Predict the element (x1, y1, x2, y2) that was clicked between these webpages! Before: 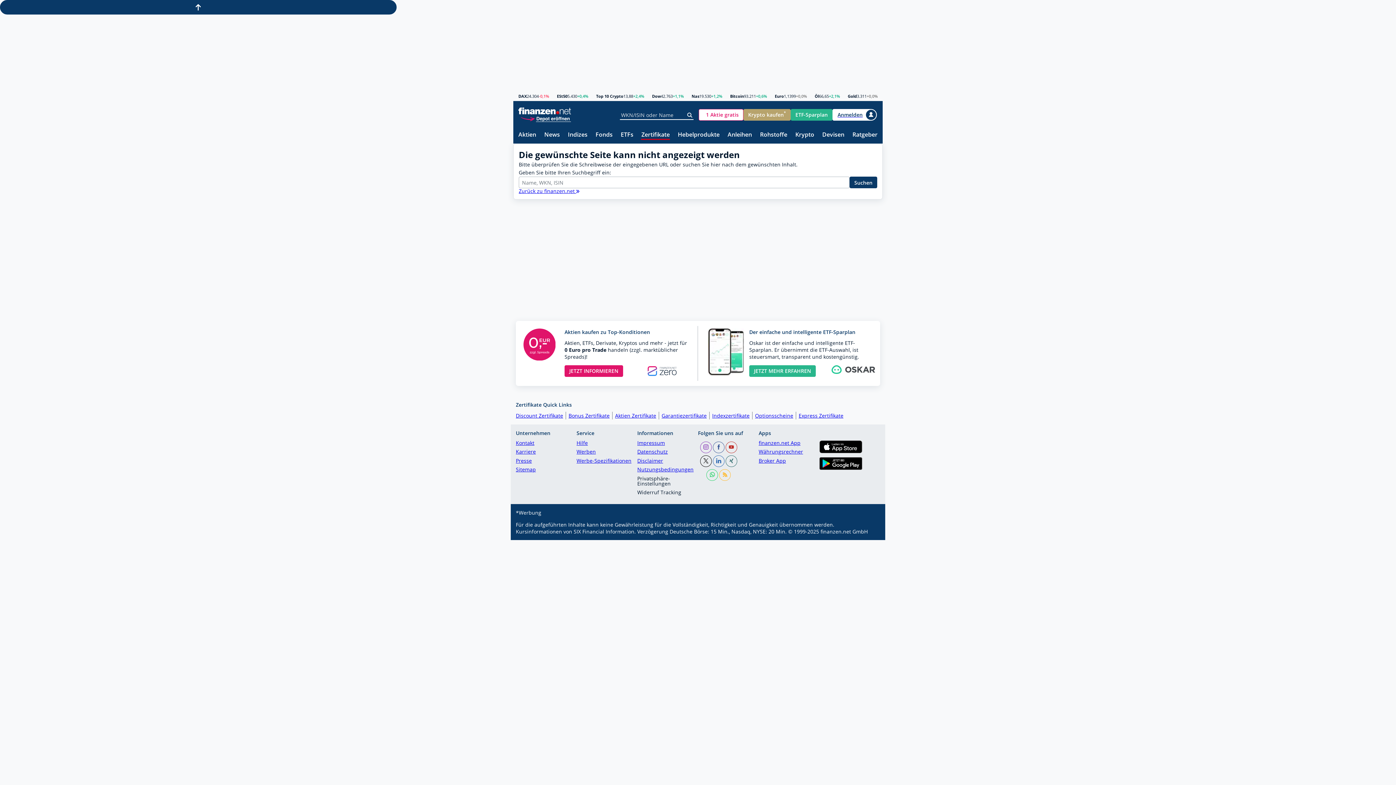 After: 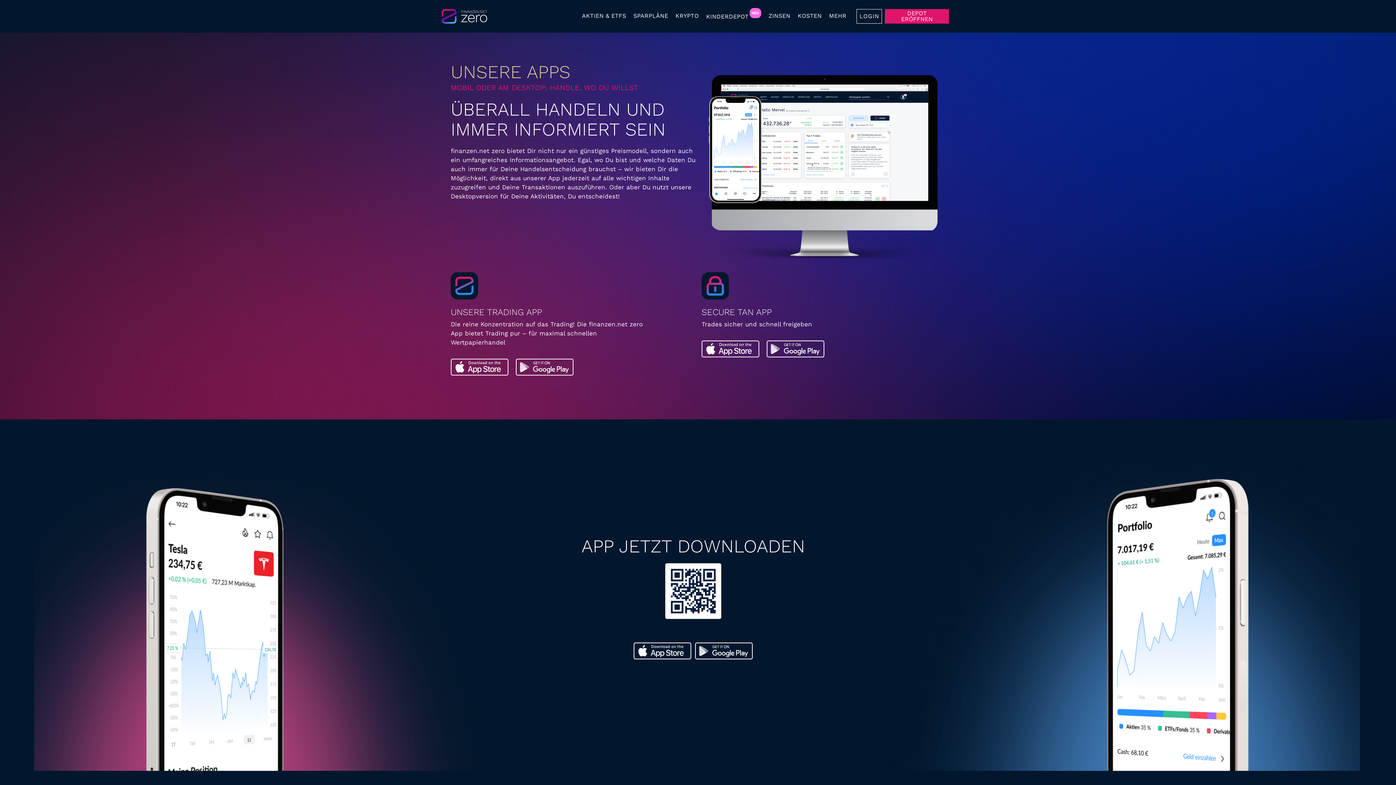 Action: bbox: (758, 458, 819, 467) label: Broker App